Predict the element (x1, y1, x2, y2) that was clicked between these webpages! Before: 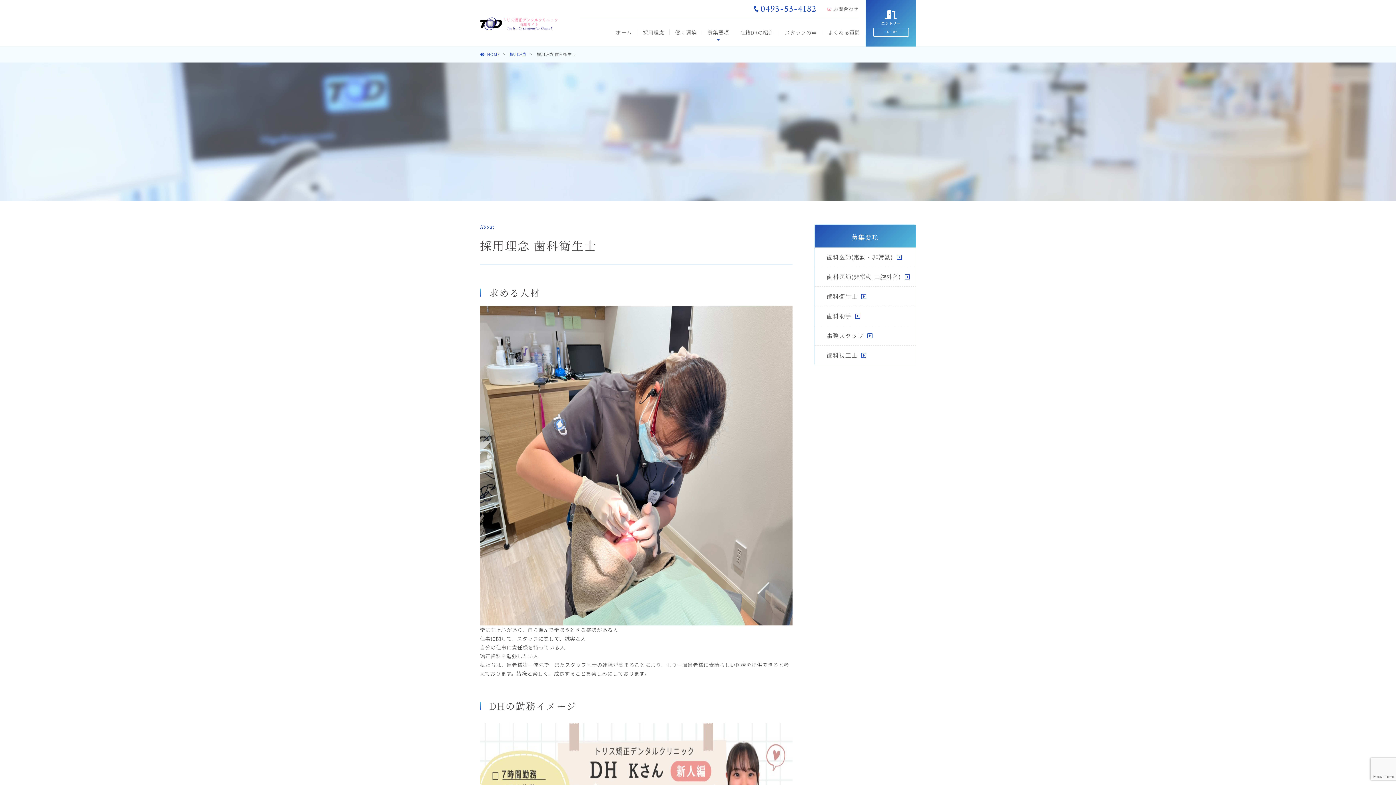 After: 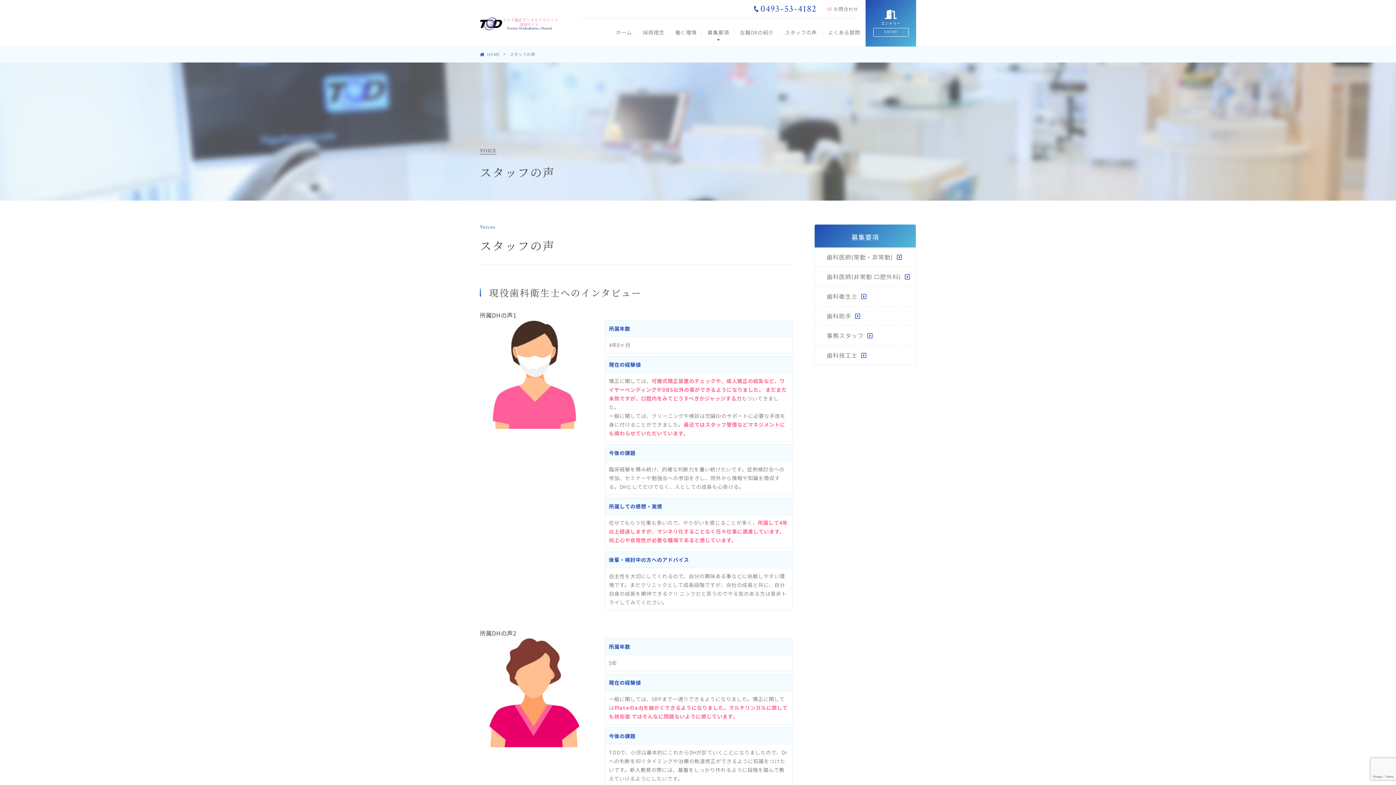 Action: label: スタッフの声 bbox: (779, 18, 822, 46)